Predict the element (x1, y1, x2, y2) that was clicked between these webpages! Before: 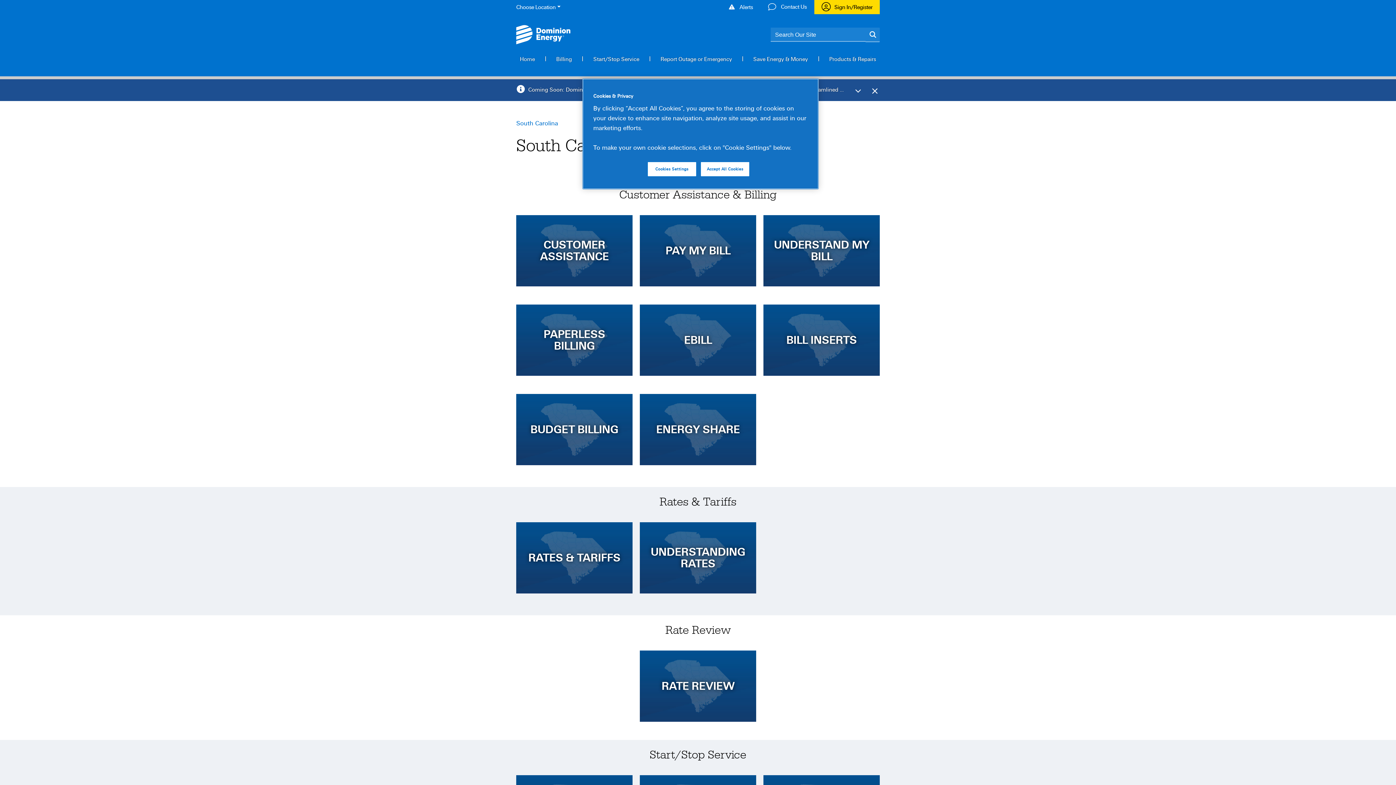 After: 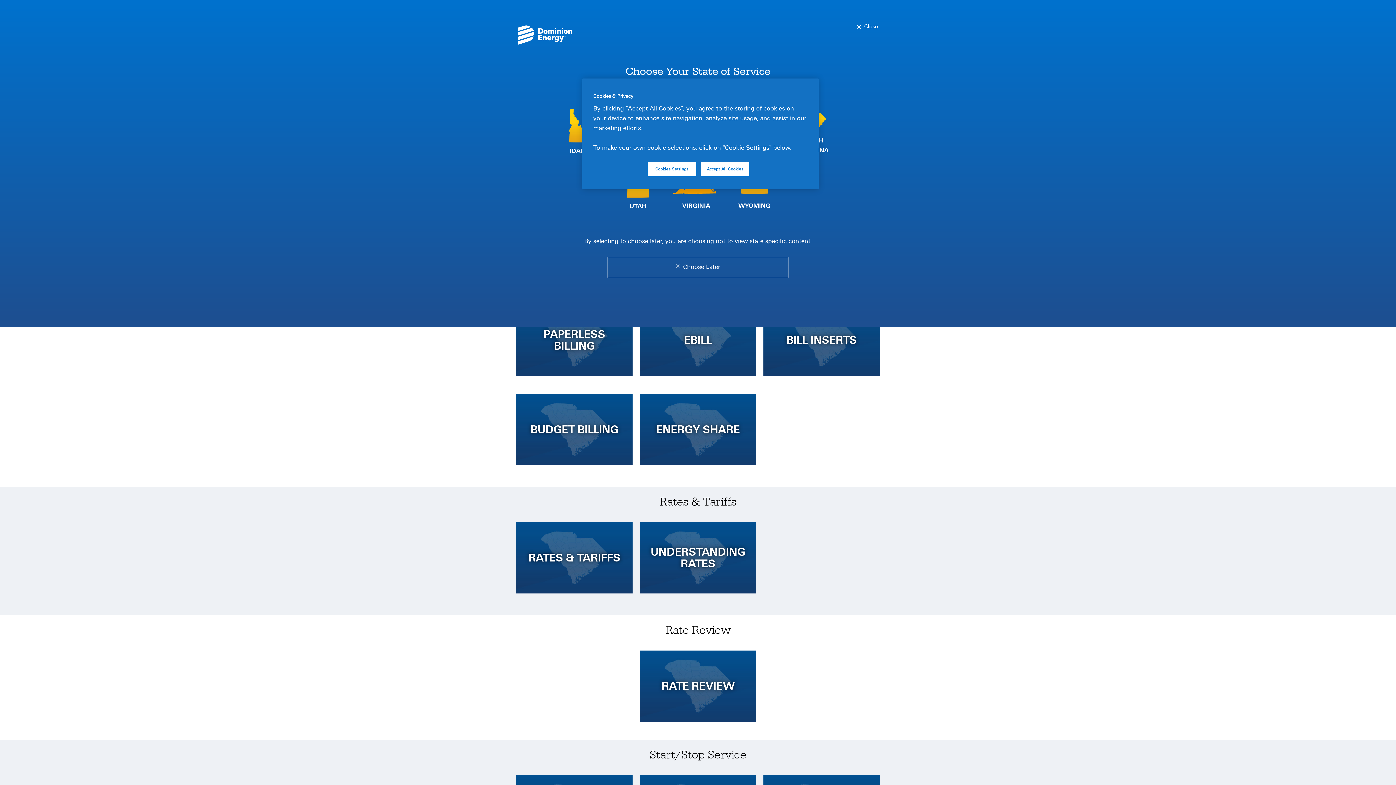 Action: bbox: (760, 0, 814, 13) label: Contact Us